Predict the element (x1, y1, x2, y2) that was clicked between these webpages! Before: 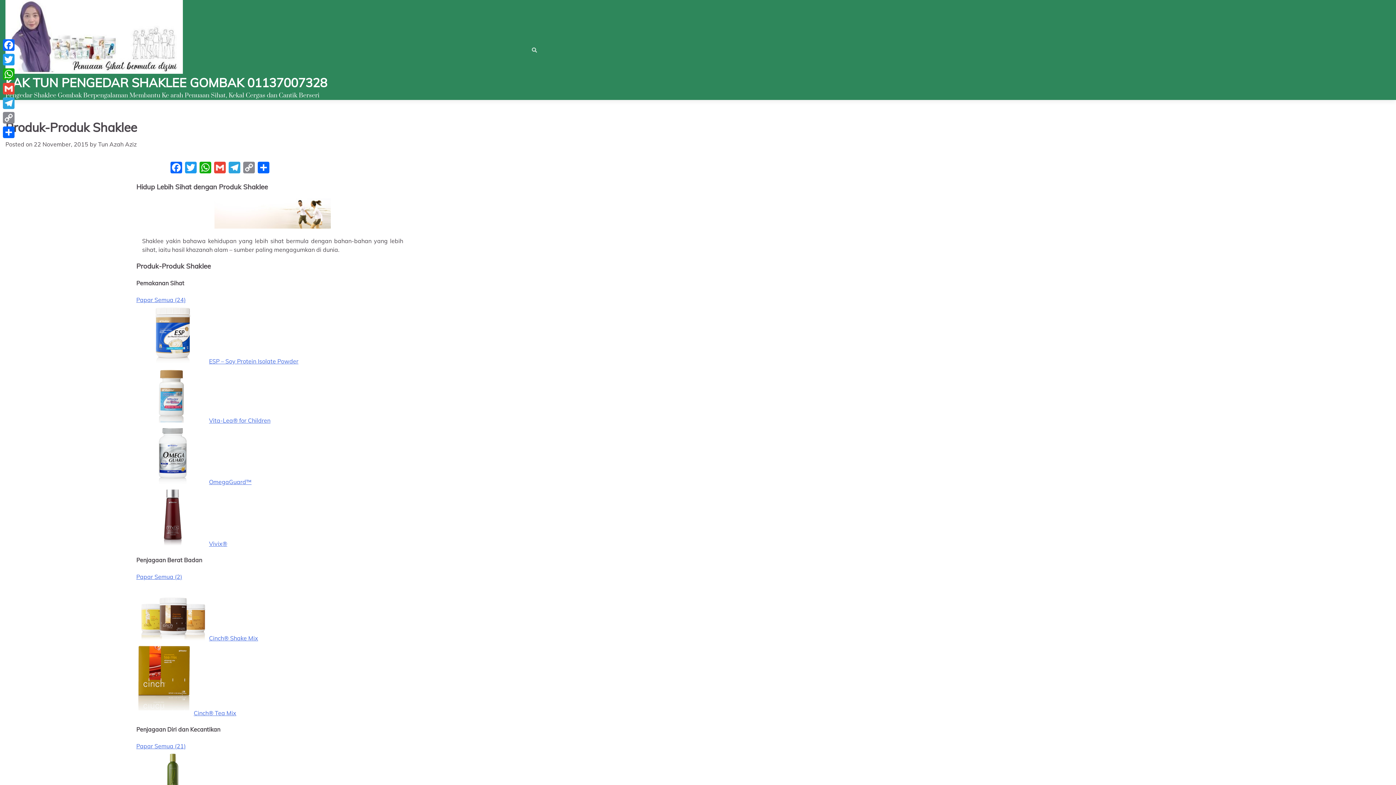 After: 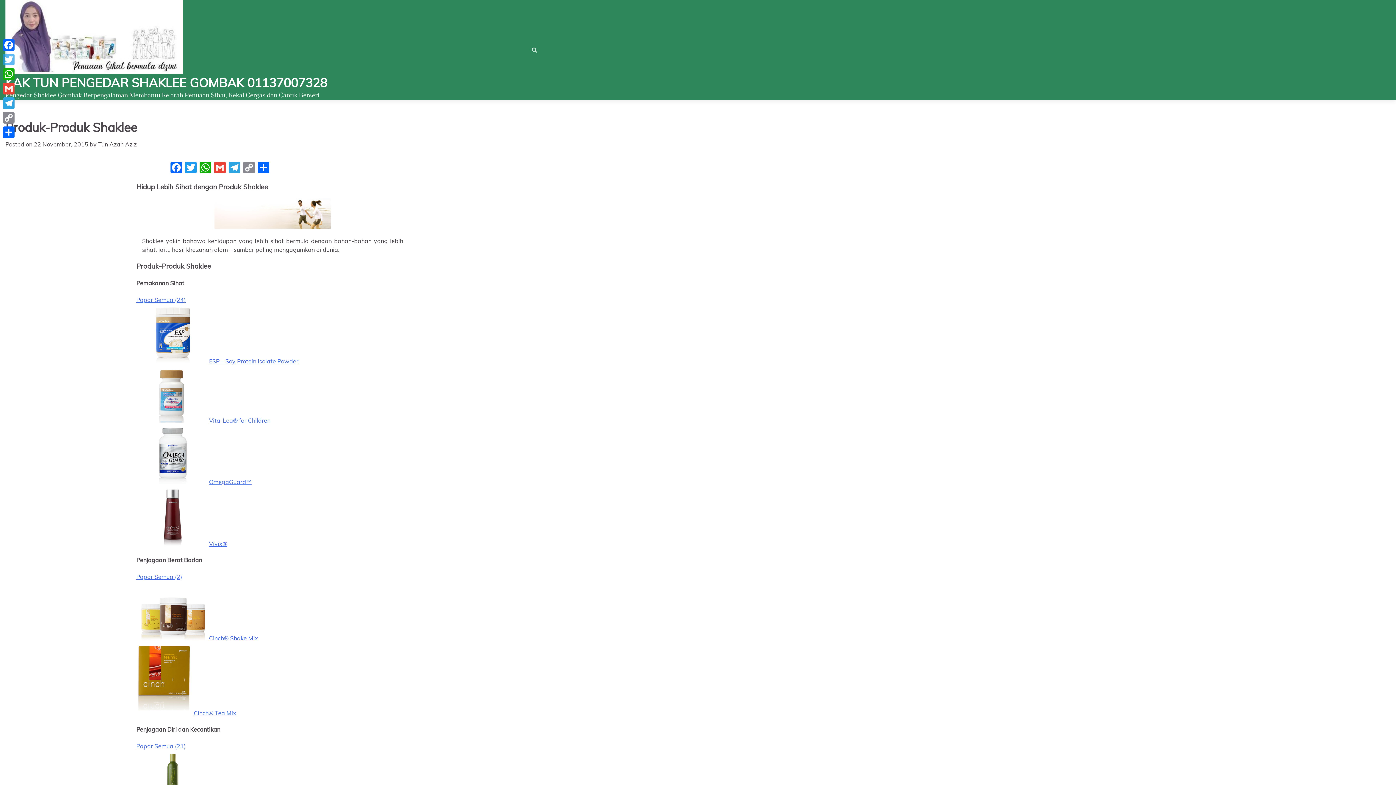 Action: bbox: (1, 52, 16, 66) label: Twitter